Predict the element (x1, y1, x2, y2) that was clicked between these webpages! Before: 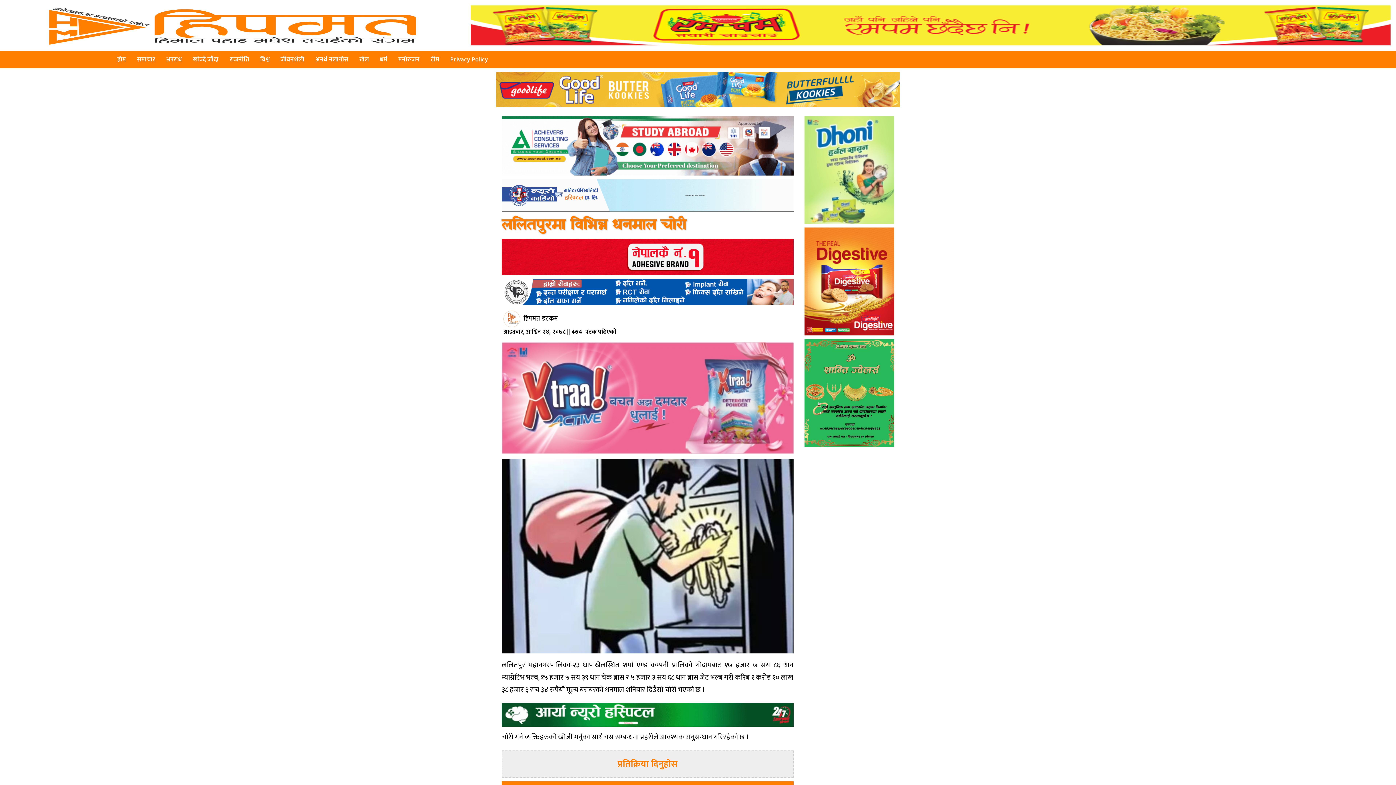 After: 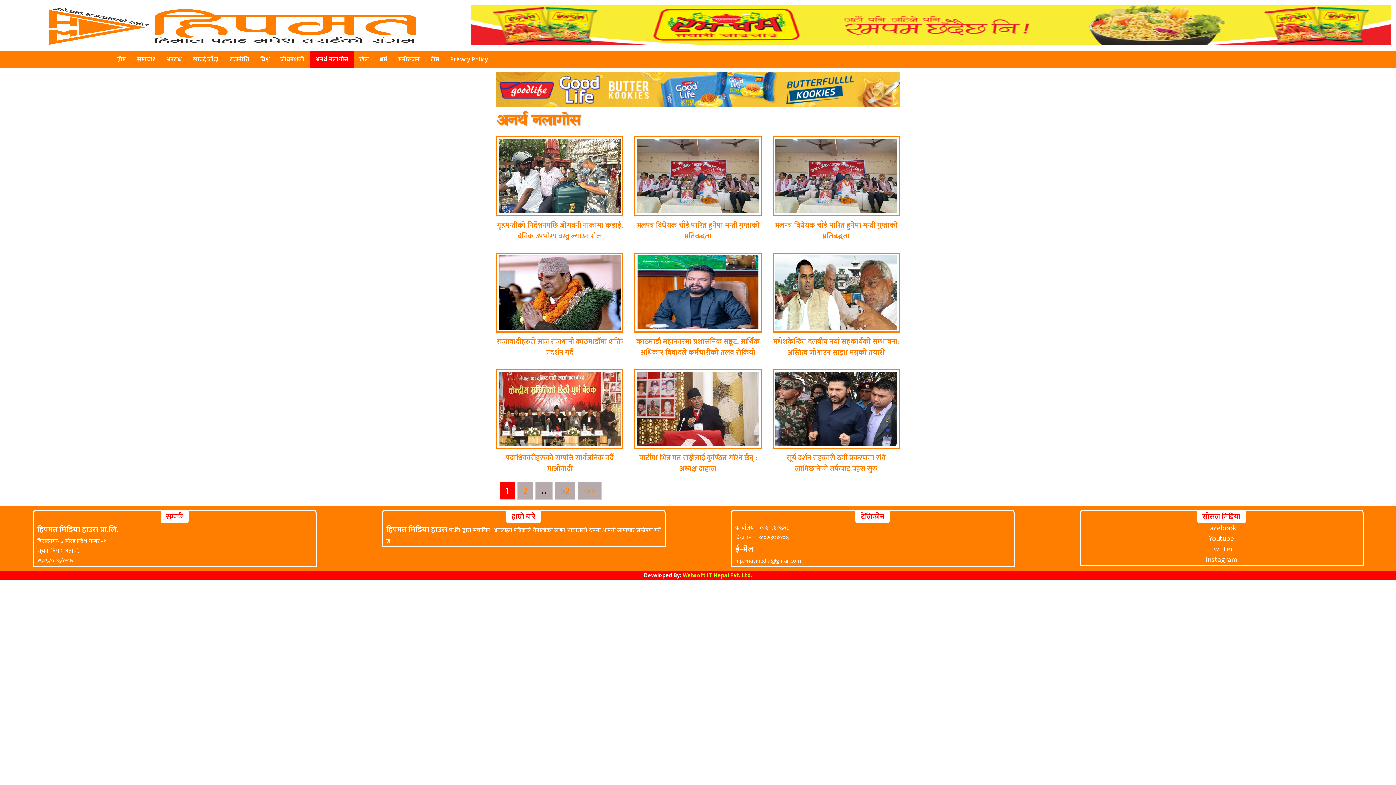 Action: bbox: (310, 50, 354, 68) label: अनर्थ नलागोस